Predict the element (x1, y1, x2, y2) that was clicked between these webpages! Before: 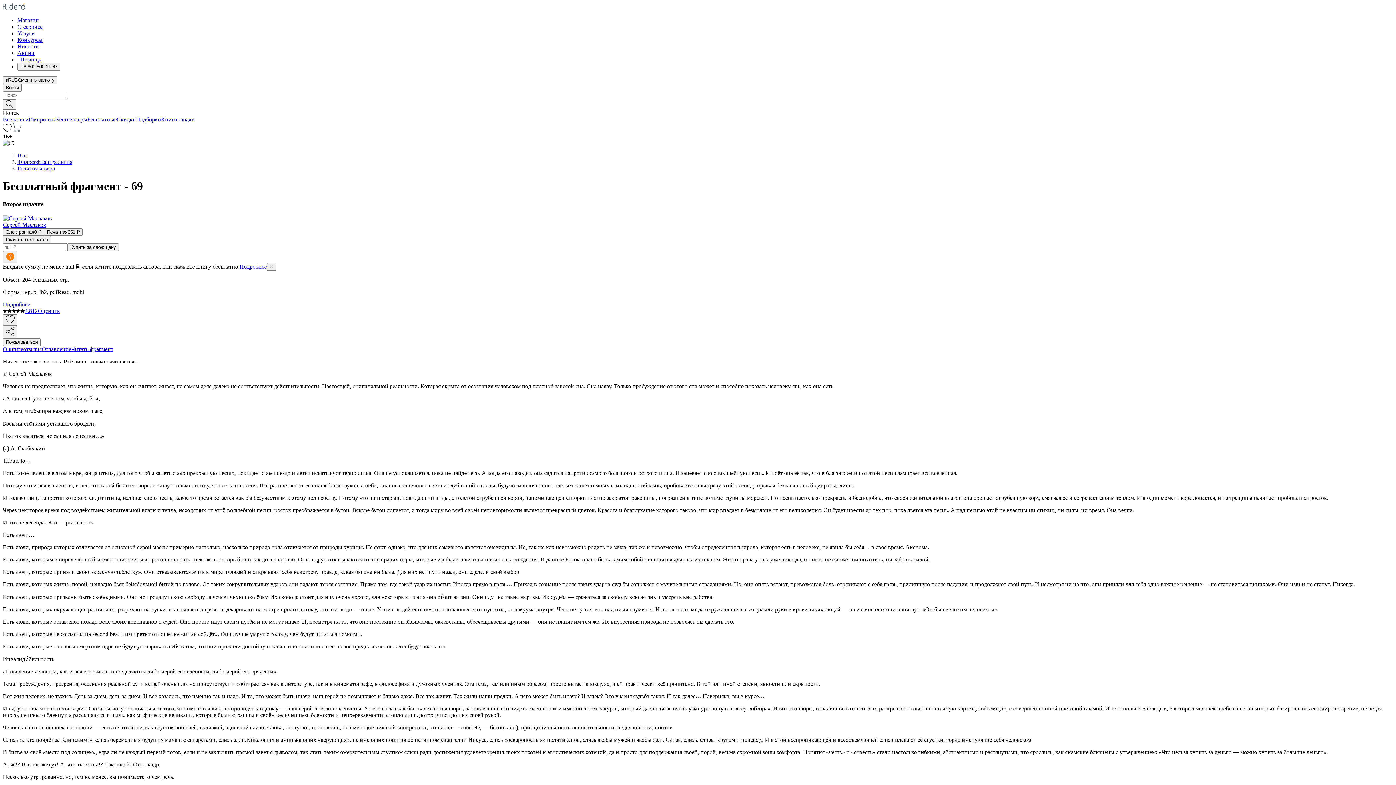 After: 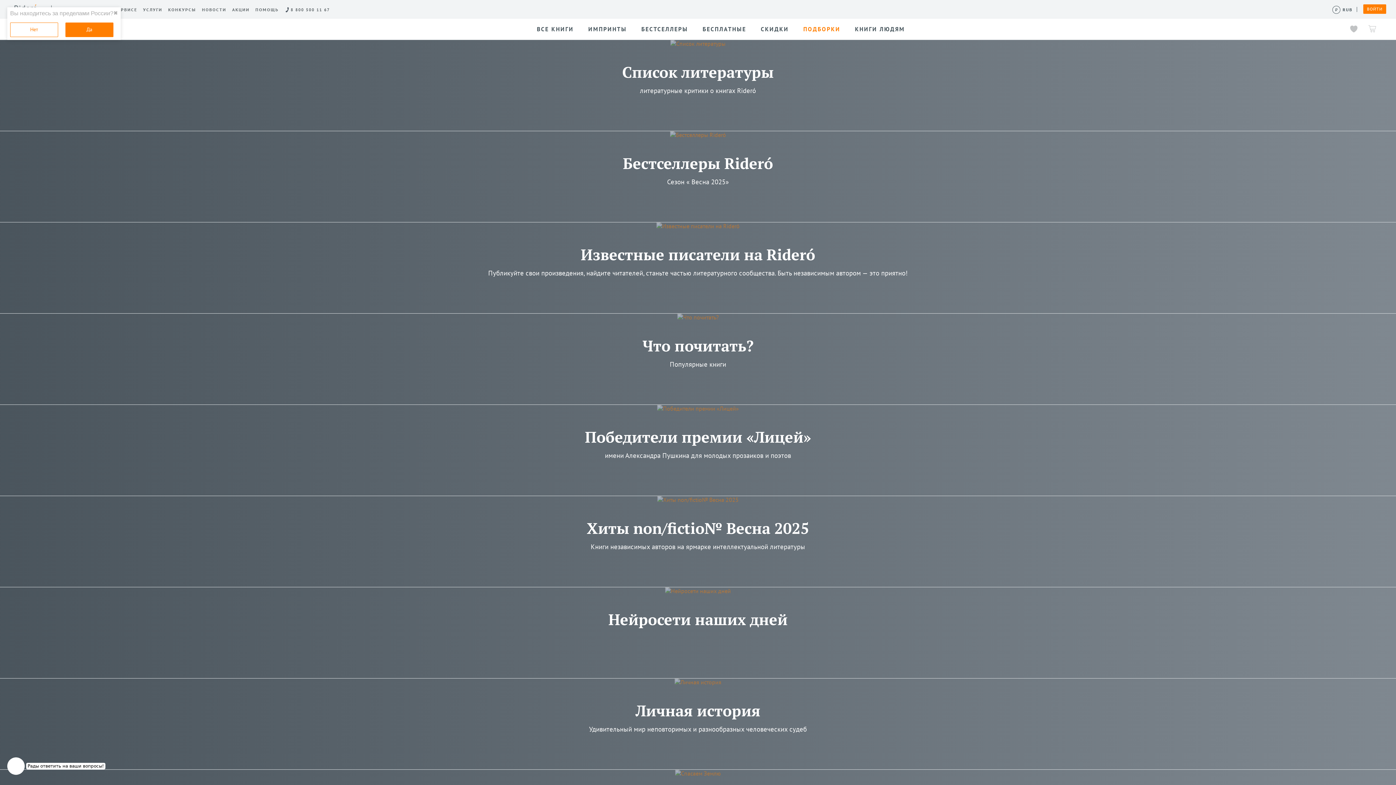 Action: label: Подборки bbox: (136, 116, 161, 122)